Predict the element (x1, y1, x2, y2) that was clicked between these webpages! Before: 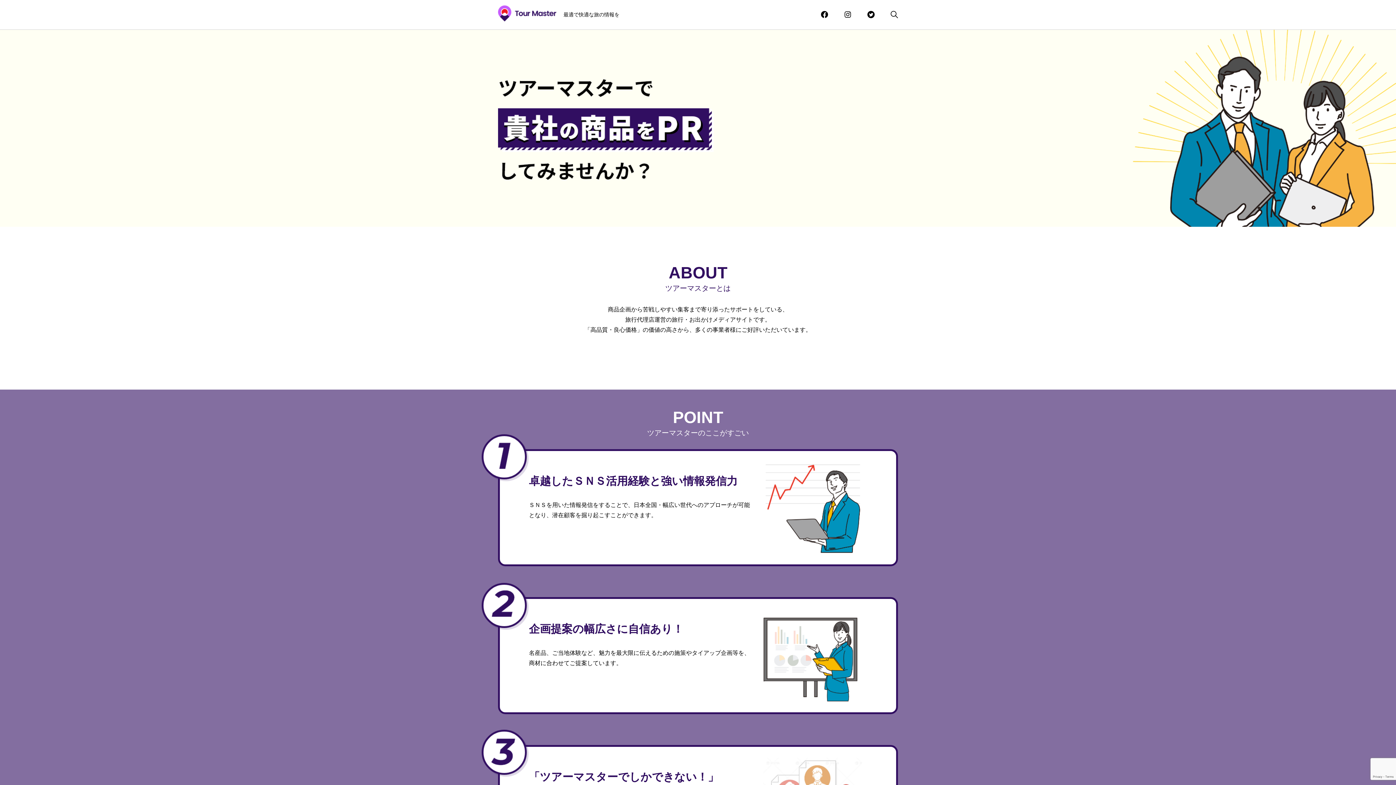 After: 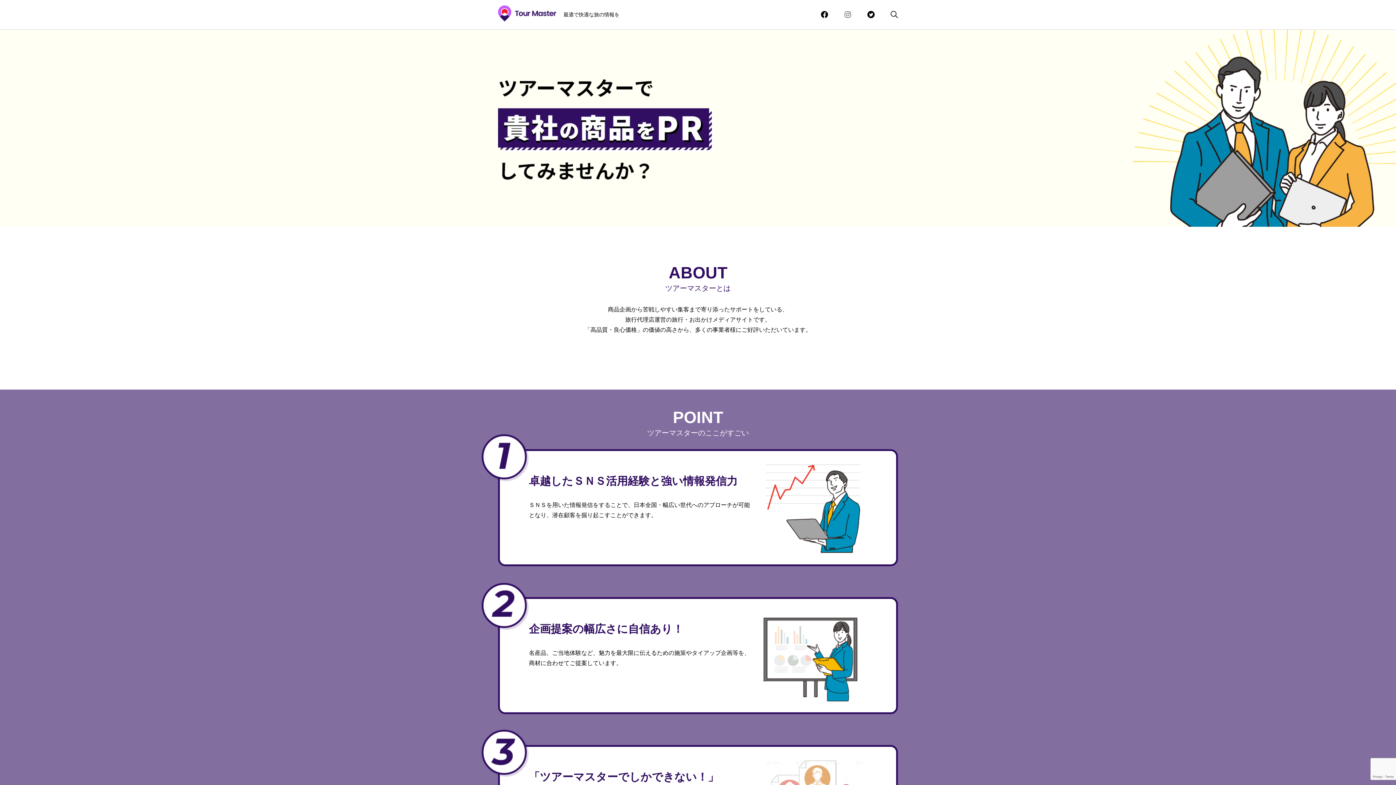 Action: bbox: (844, 10, 851, 18)